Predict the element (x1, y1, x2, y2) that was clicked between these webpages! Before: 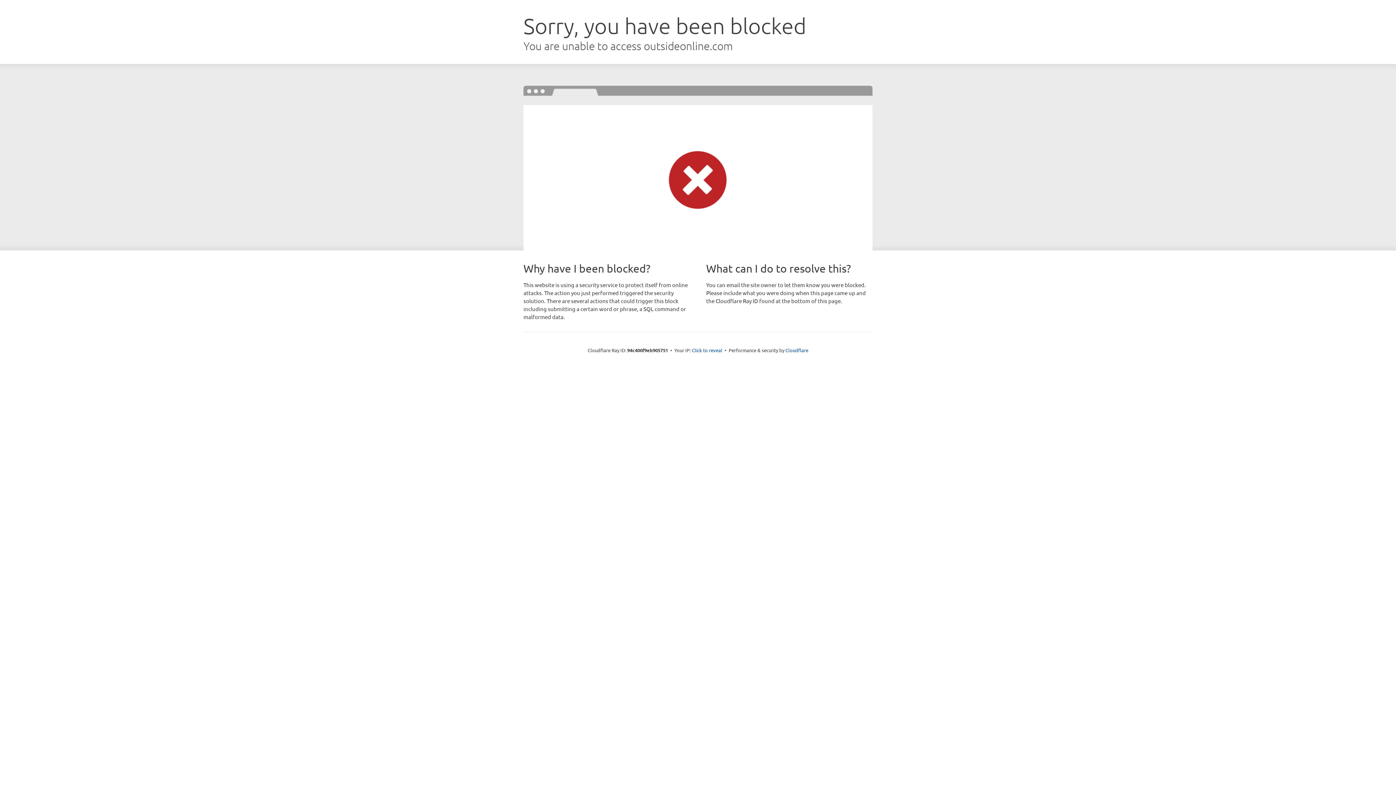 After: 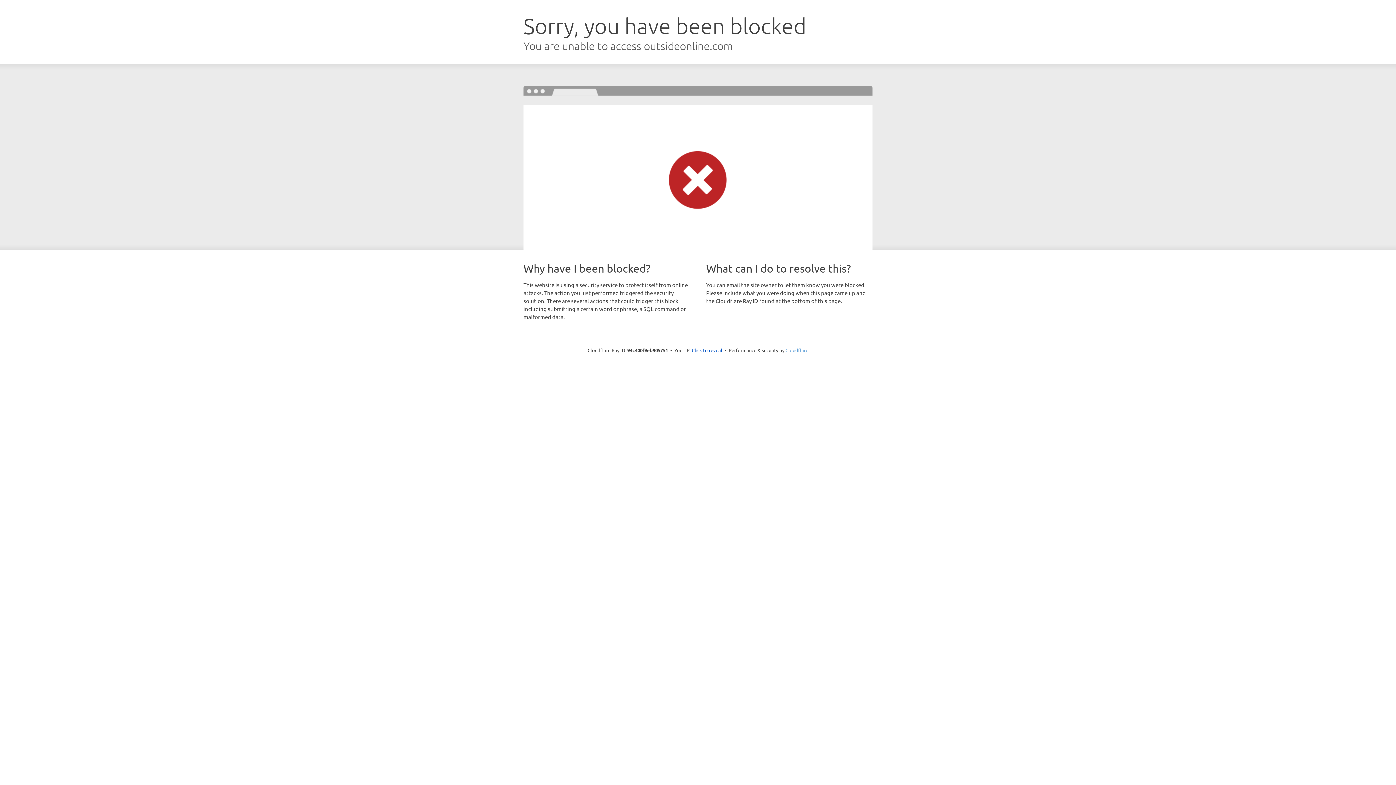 Action: label: Cloudflare bbox: (785, 347, 808, 353)